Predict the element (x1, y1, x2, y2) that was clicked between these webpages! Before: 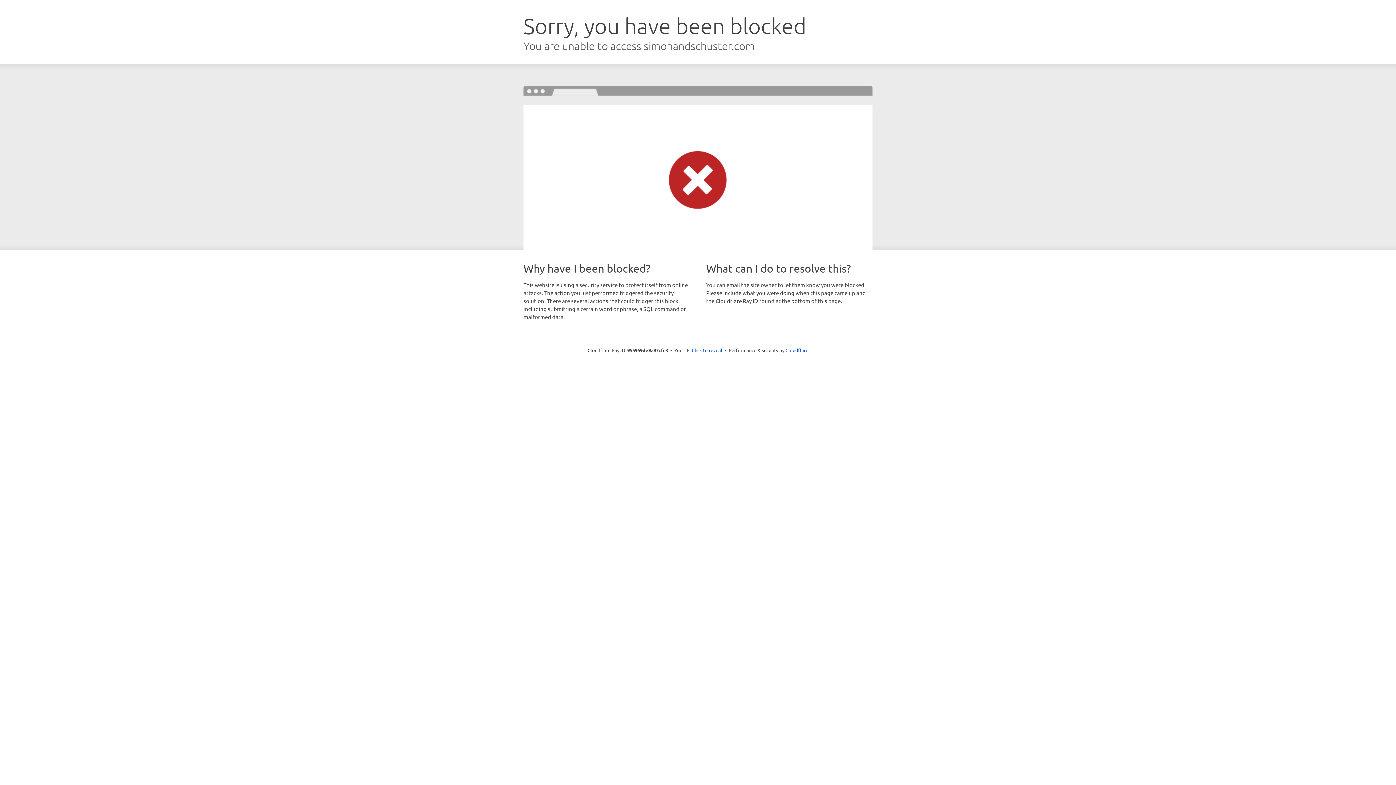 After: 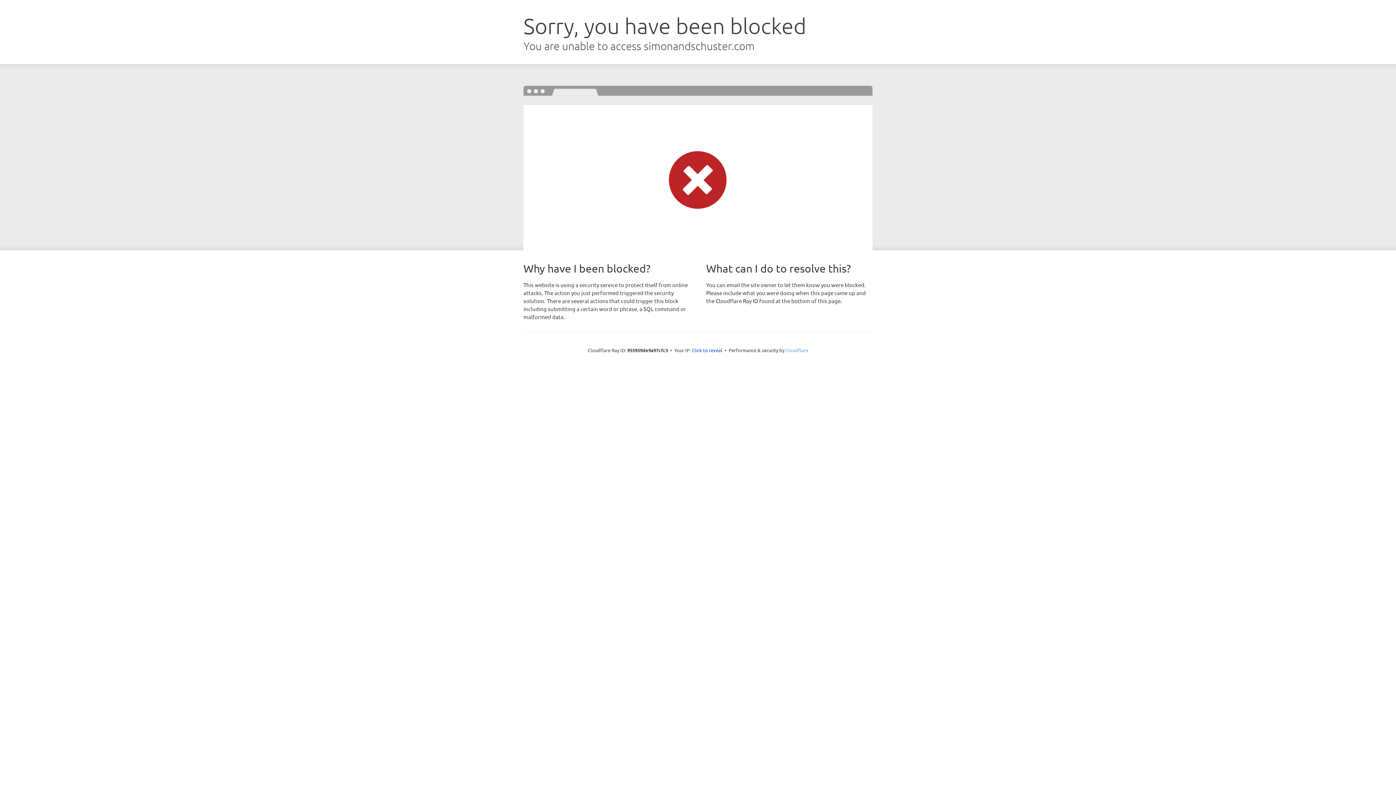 Action: label: Cloudflare bbox: (785, 347, 808, 353)